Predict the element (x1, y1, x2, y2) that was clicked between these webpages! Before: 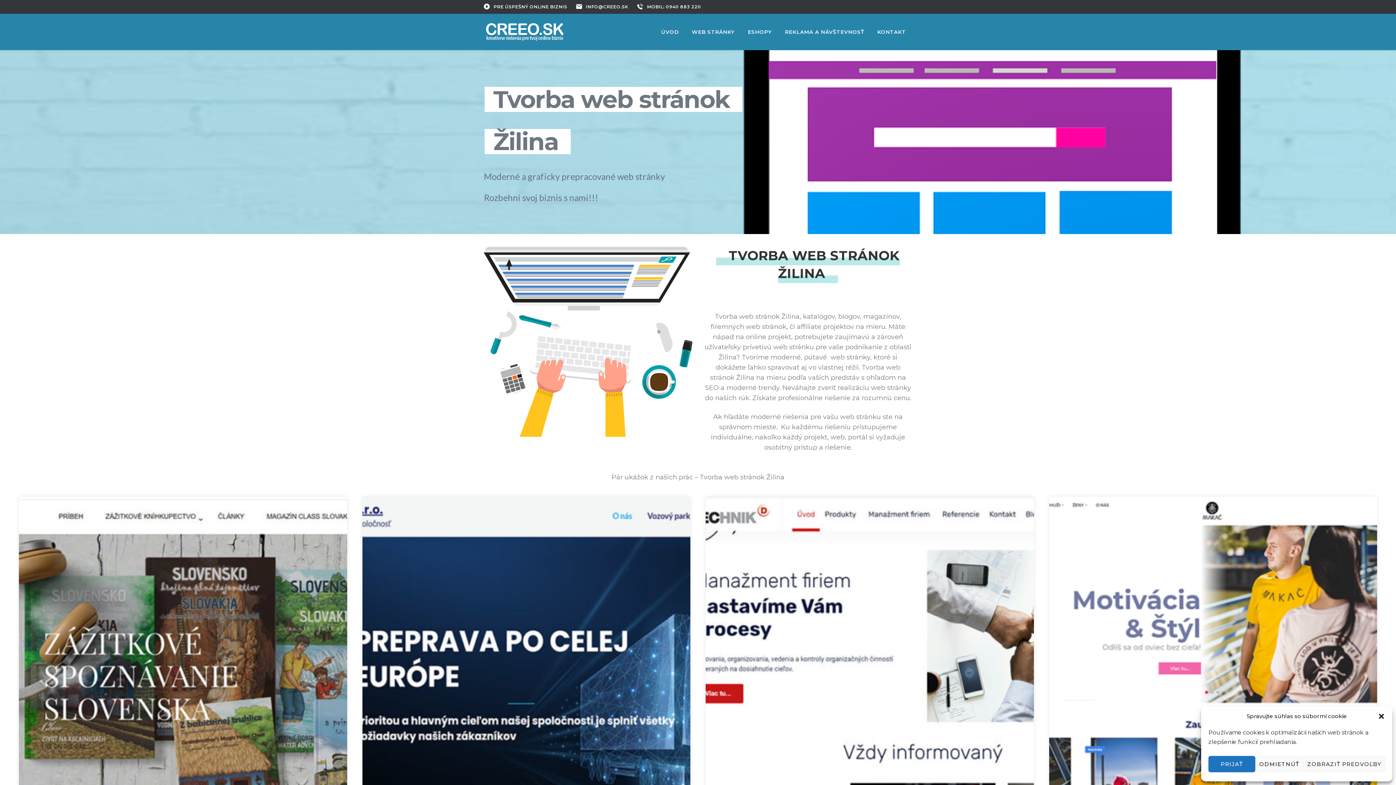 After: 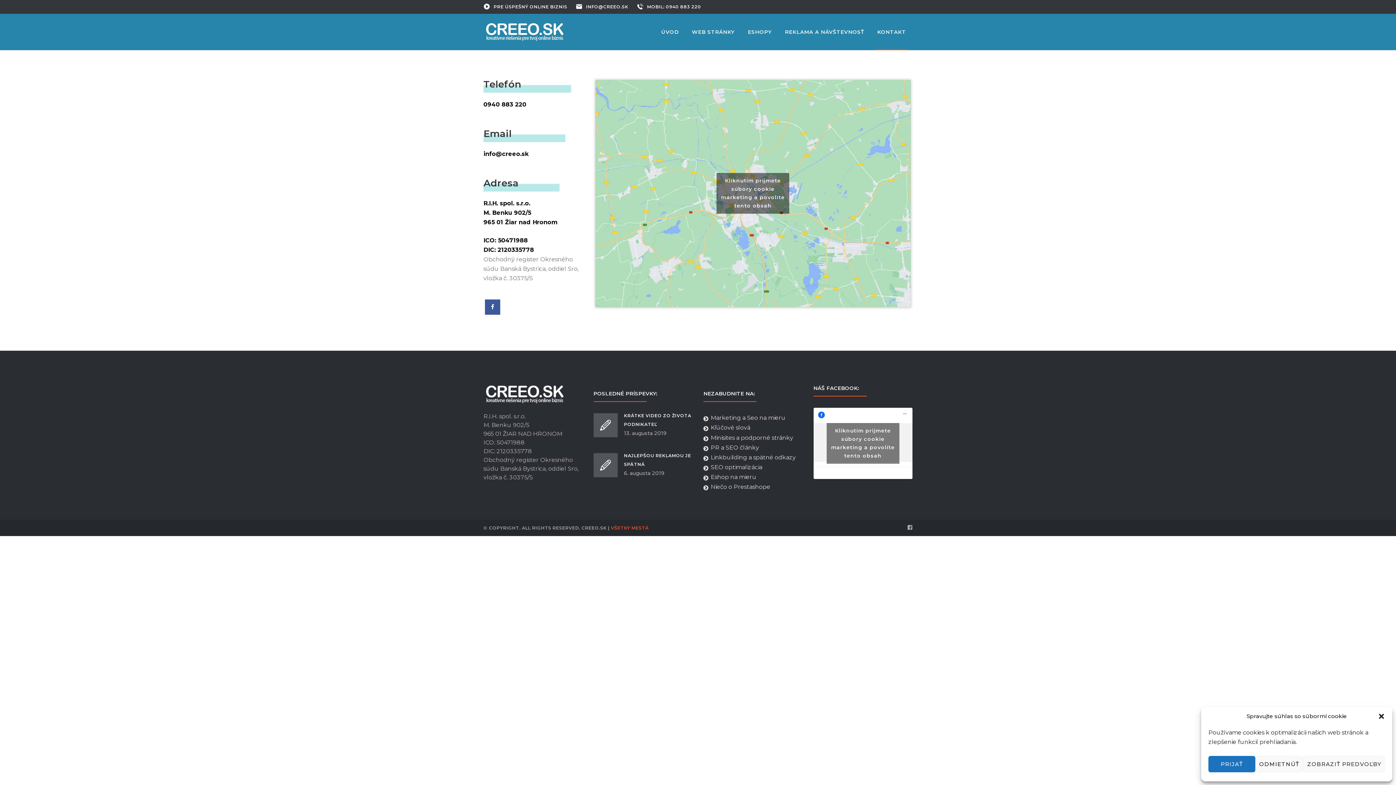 Action: bbox: (875, 13, 908, 50) label: KONTAKT